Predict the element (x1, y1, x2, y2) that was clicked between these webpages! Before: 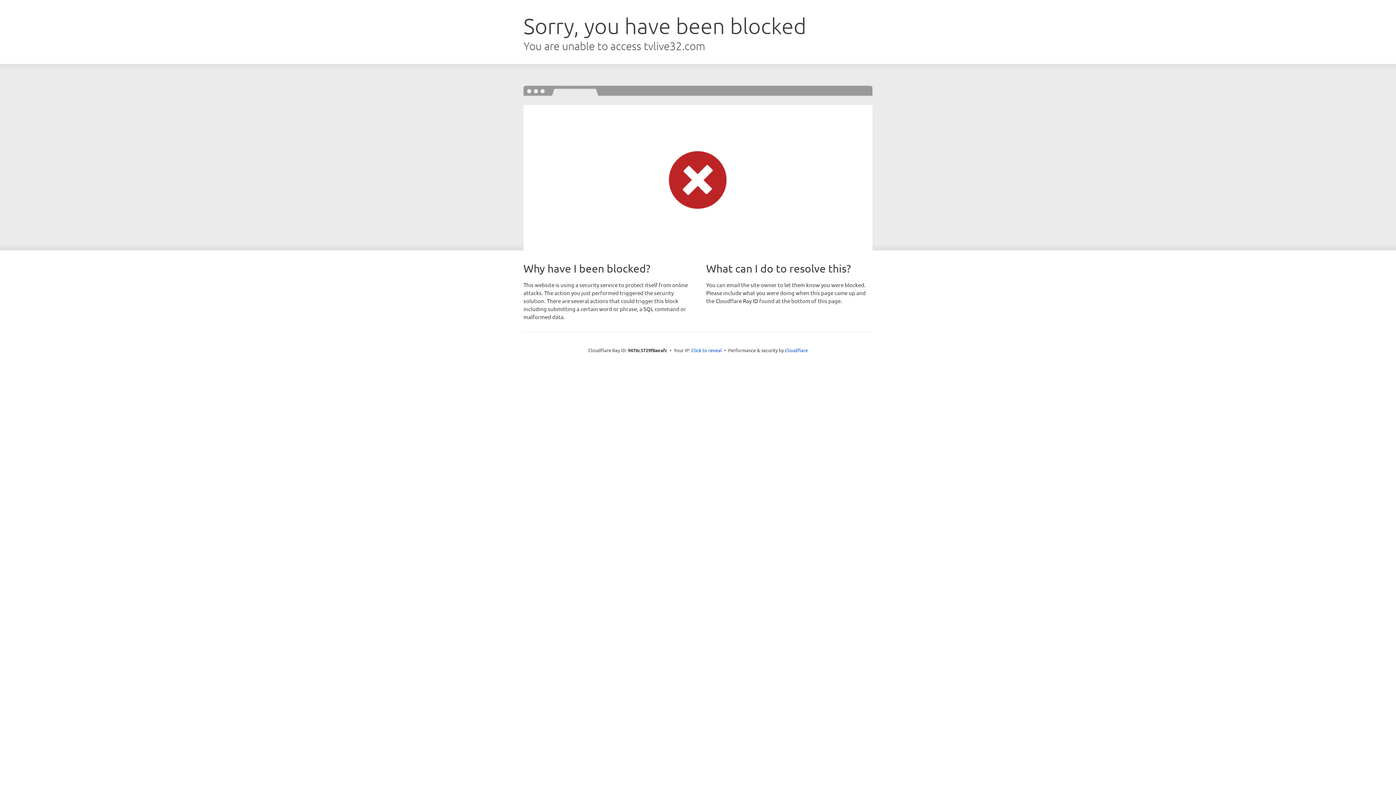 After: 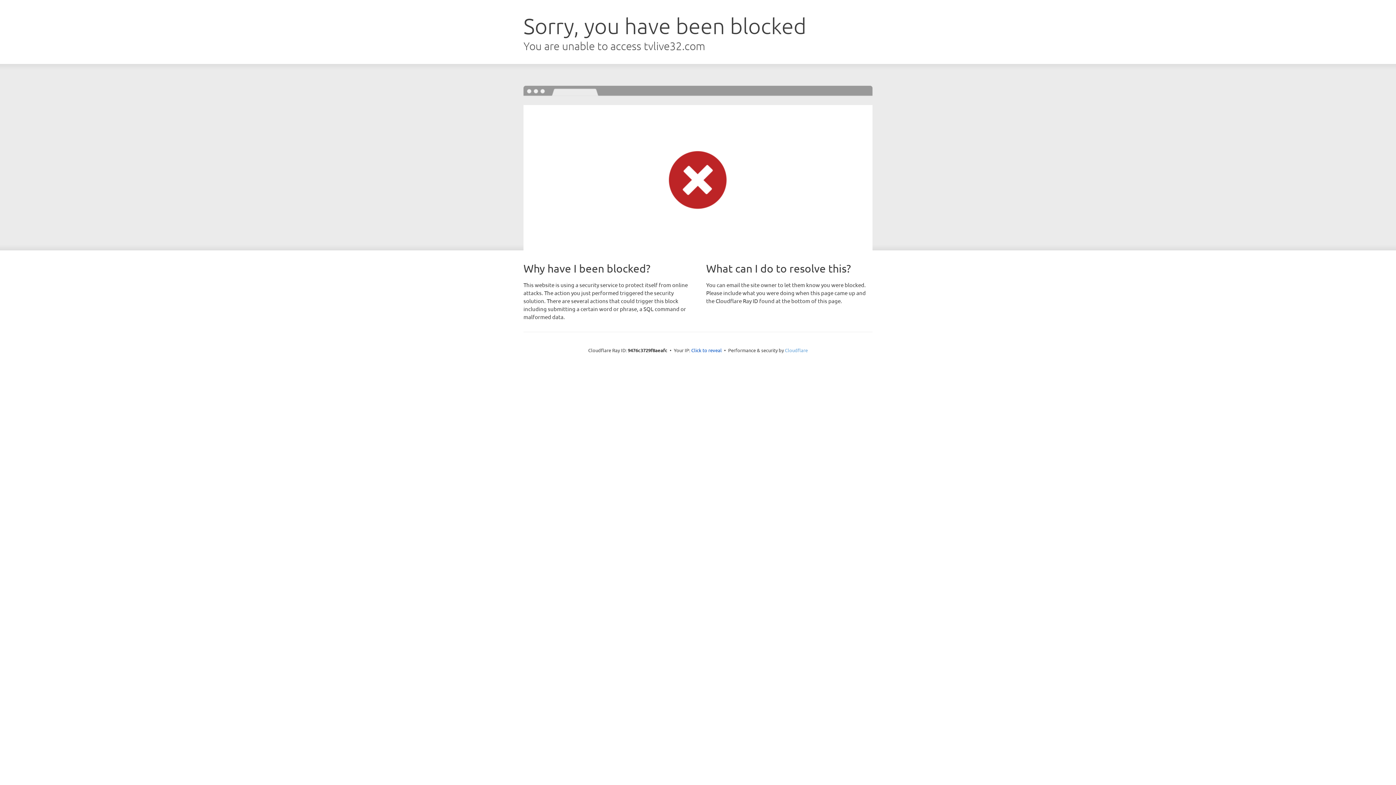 Action: label: Cloudflare bbox: (785, 347, 808, 353)